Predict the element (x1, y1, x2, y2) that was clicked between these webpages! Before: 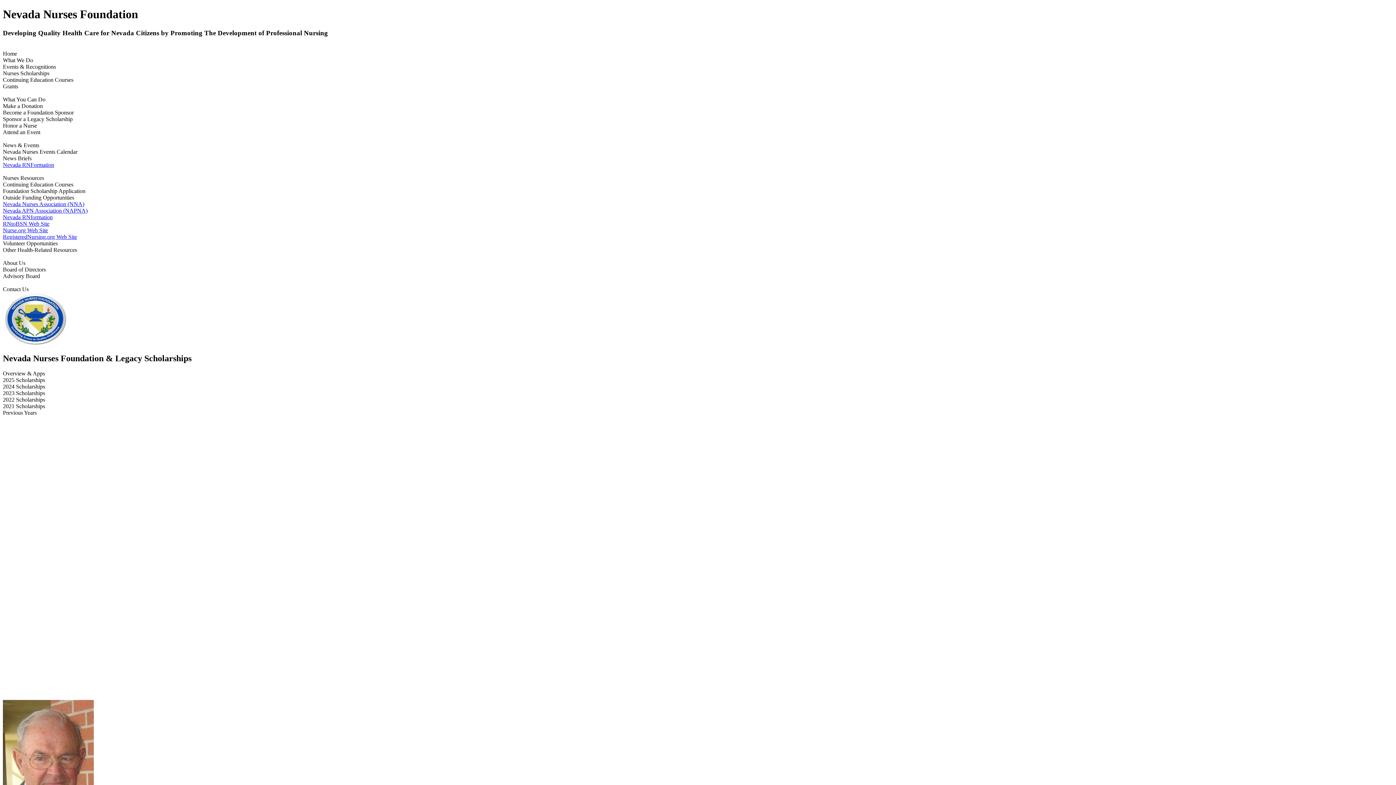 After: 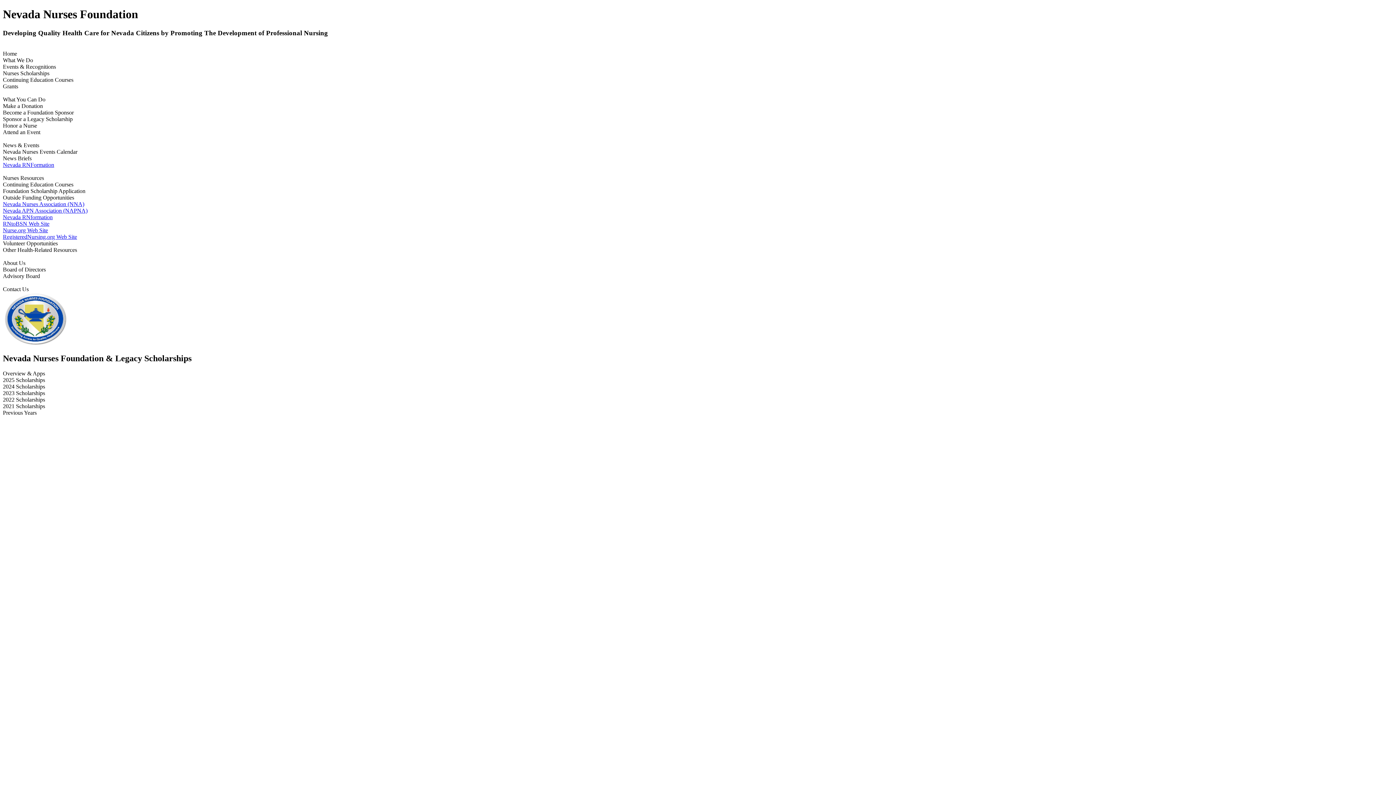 Action: bbox: (2, 233, 77, 239) label: RegisteredNursing.org Web Site